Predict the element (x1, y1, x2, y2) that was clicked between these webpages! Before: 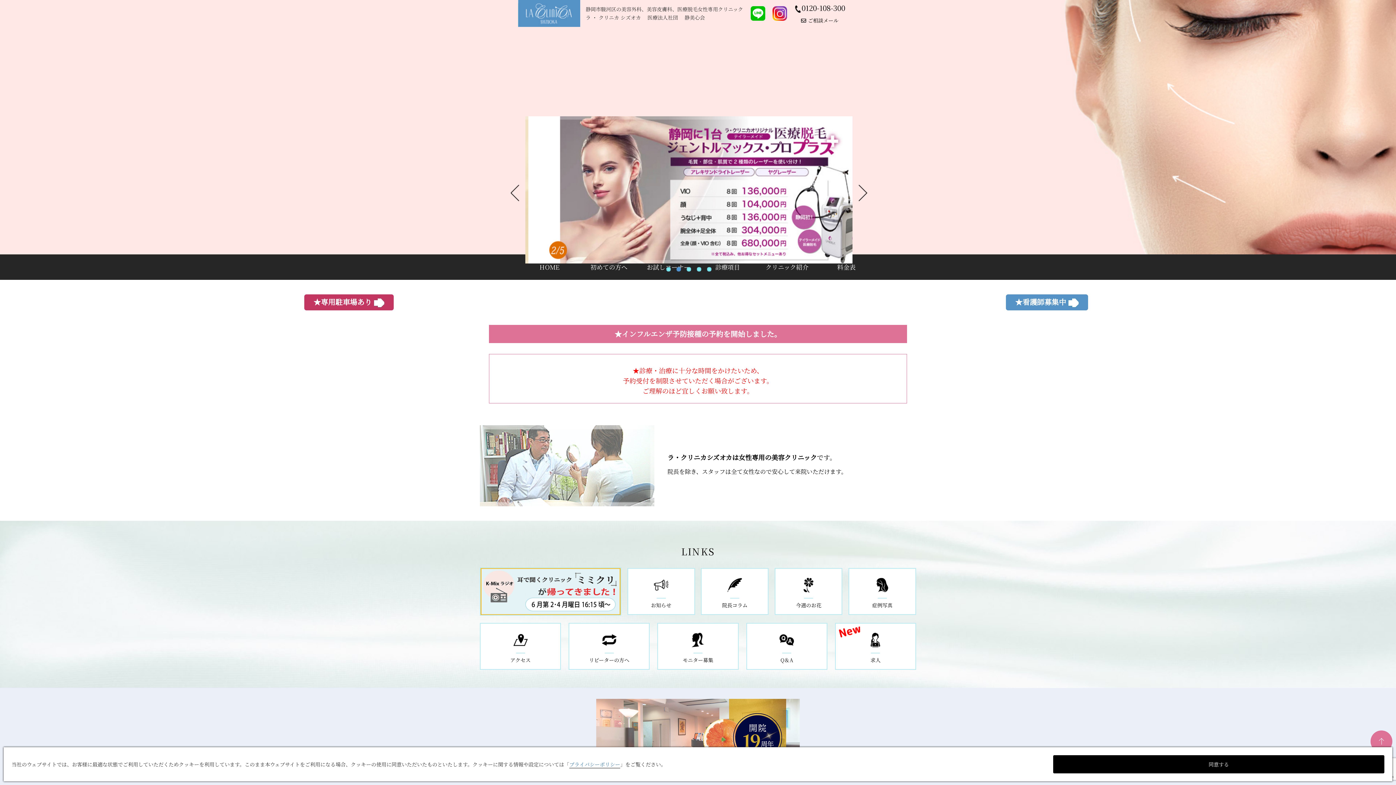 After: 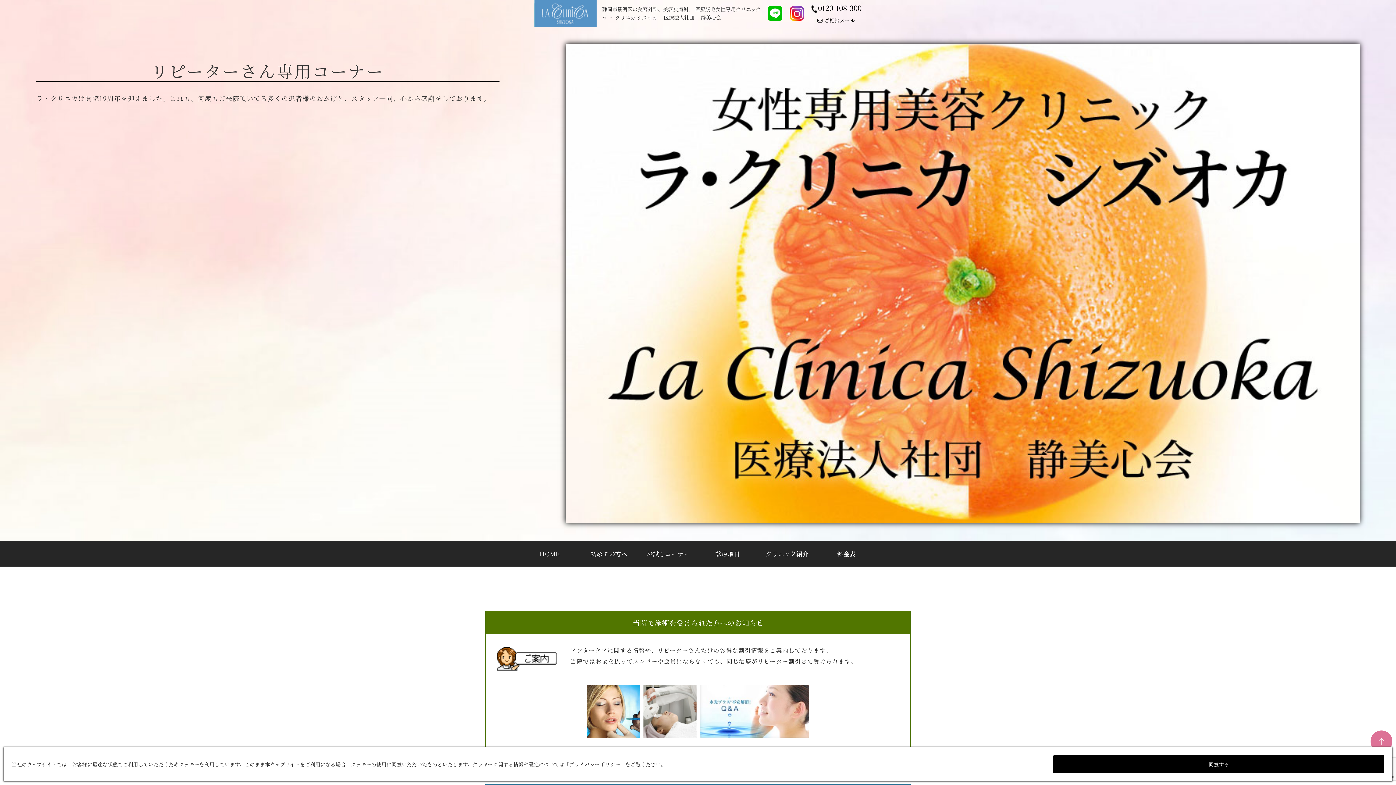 Action: label: リピーターの方へ bbox: (569, 624, 649, 669)